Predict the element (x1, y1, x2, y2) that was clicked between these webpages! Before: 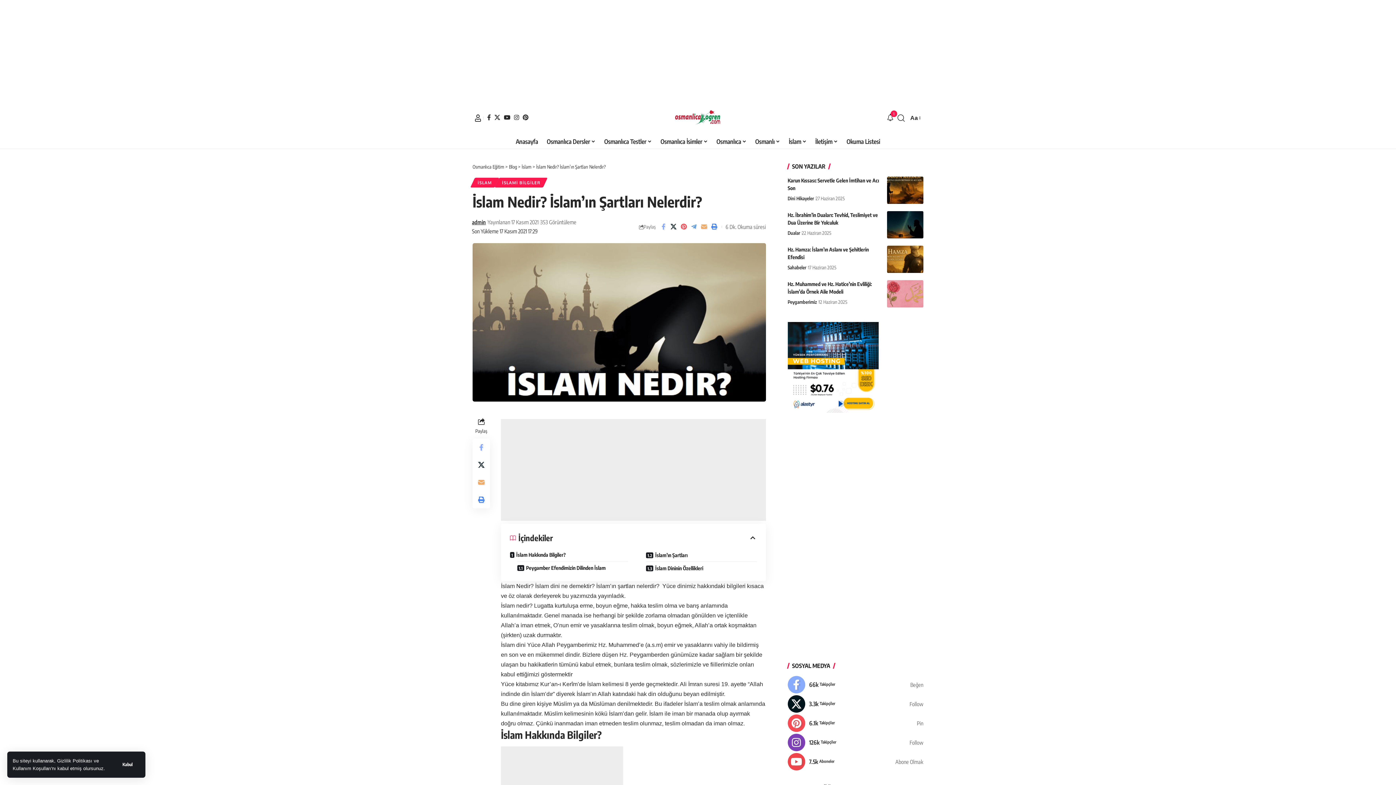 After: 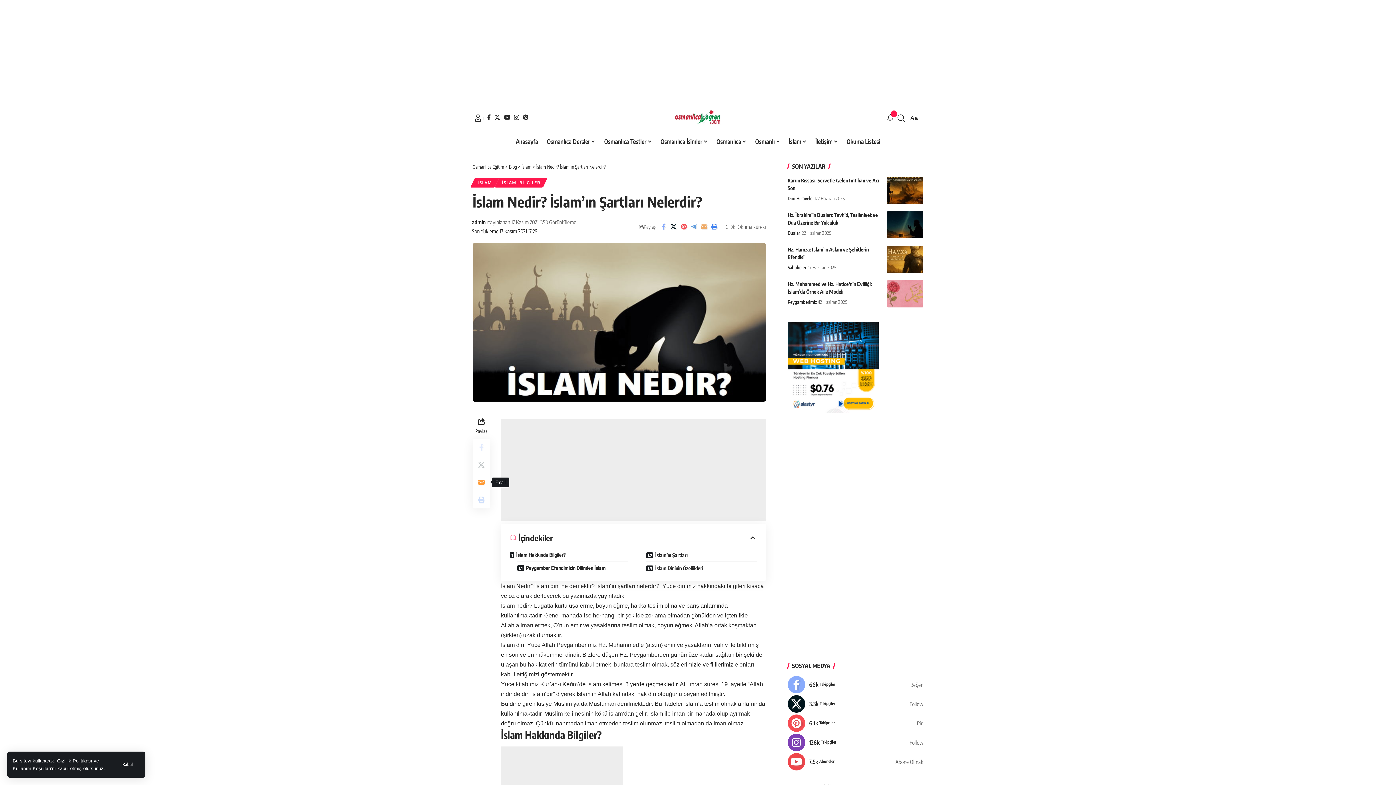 Action: bbox: (472, 473, 490, 491) label: Email